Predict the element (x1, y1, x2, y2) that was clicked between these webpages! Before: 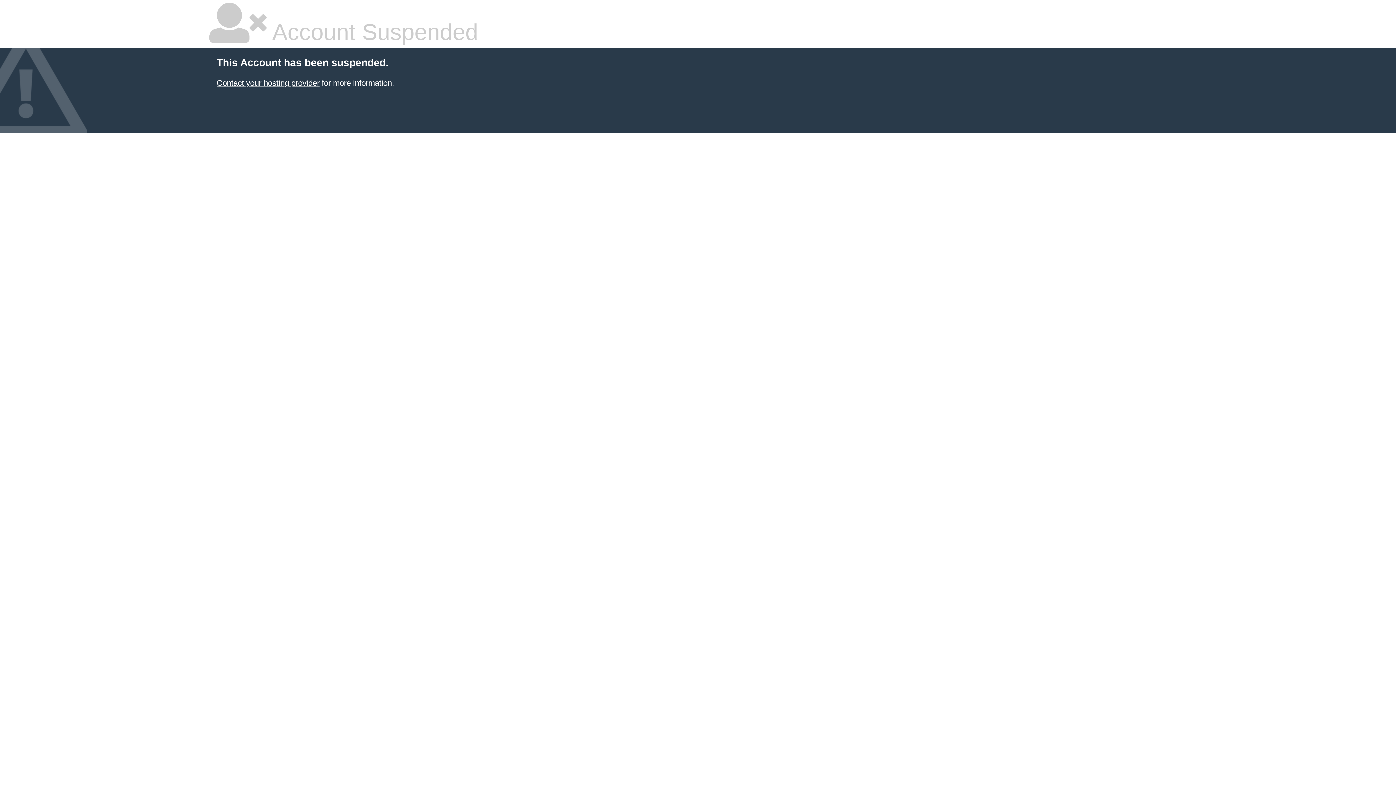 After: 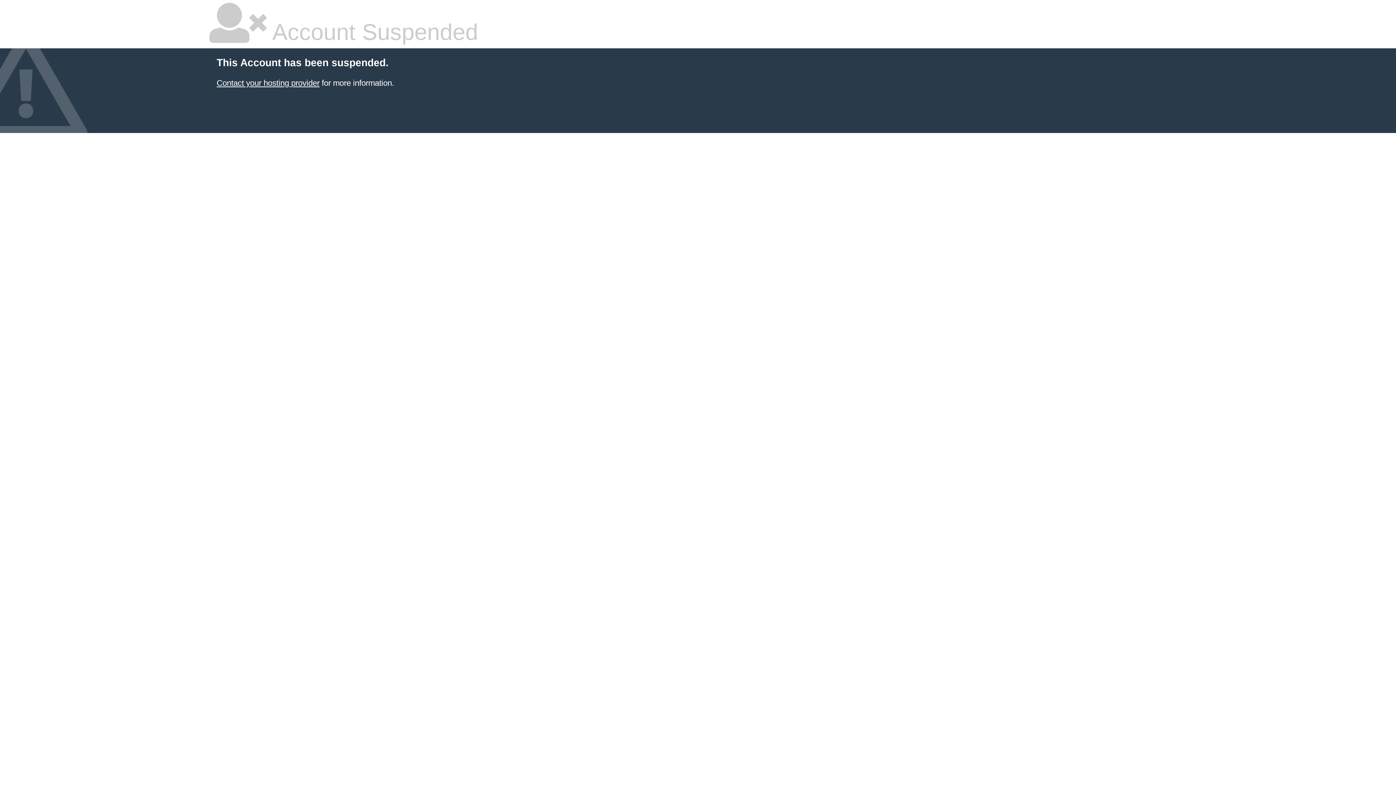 Action: bbox: (216, 78, 319, 87) label: Contact your hosting provider